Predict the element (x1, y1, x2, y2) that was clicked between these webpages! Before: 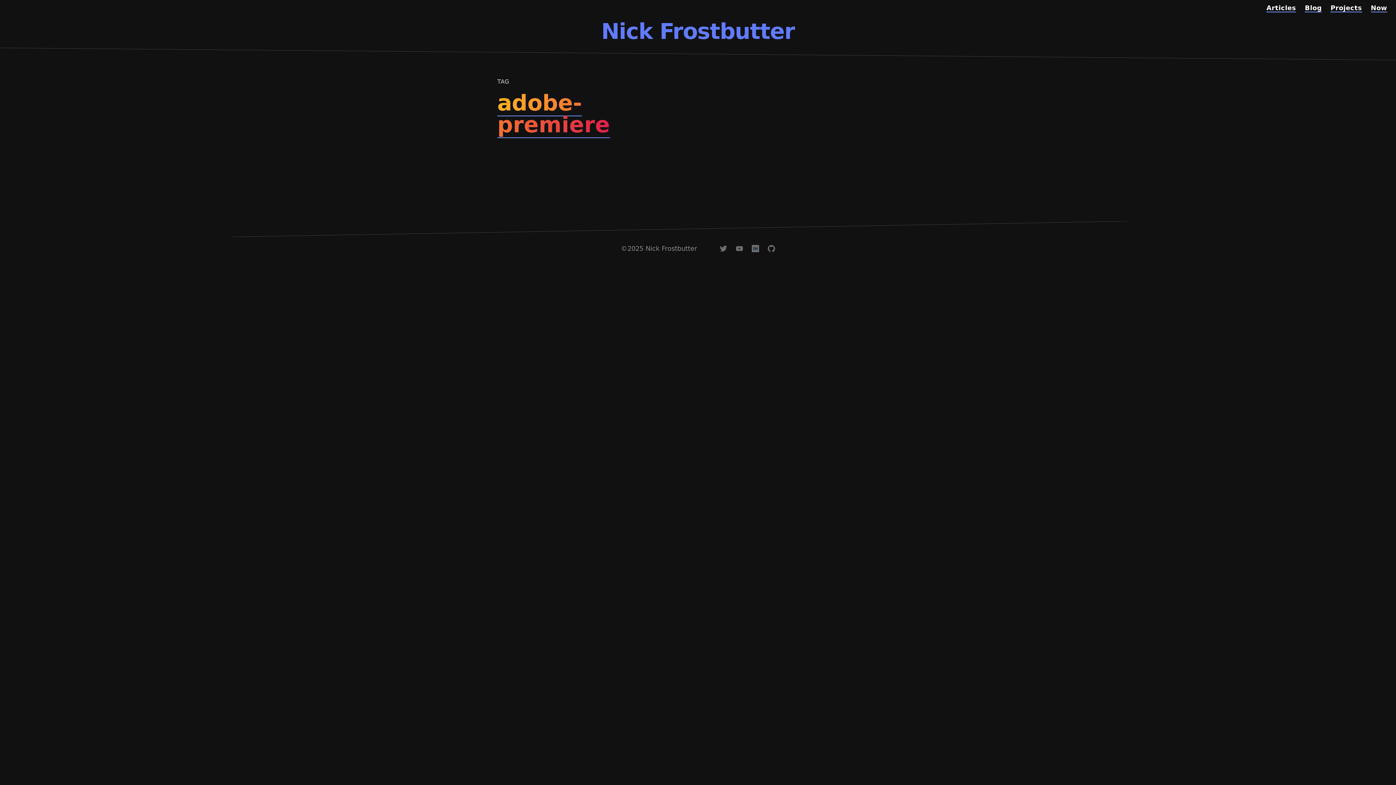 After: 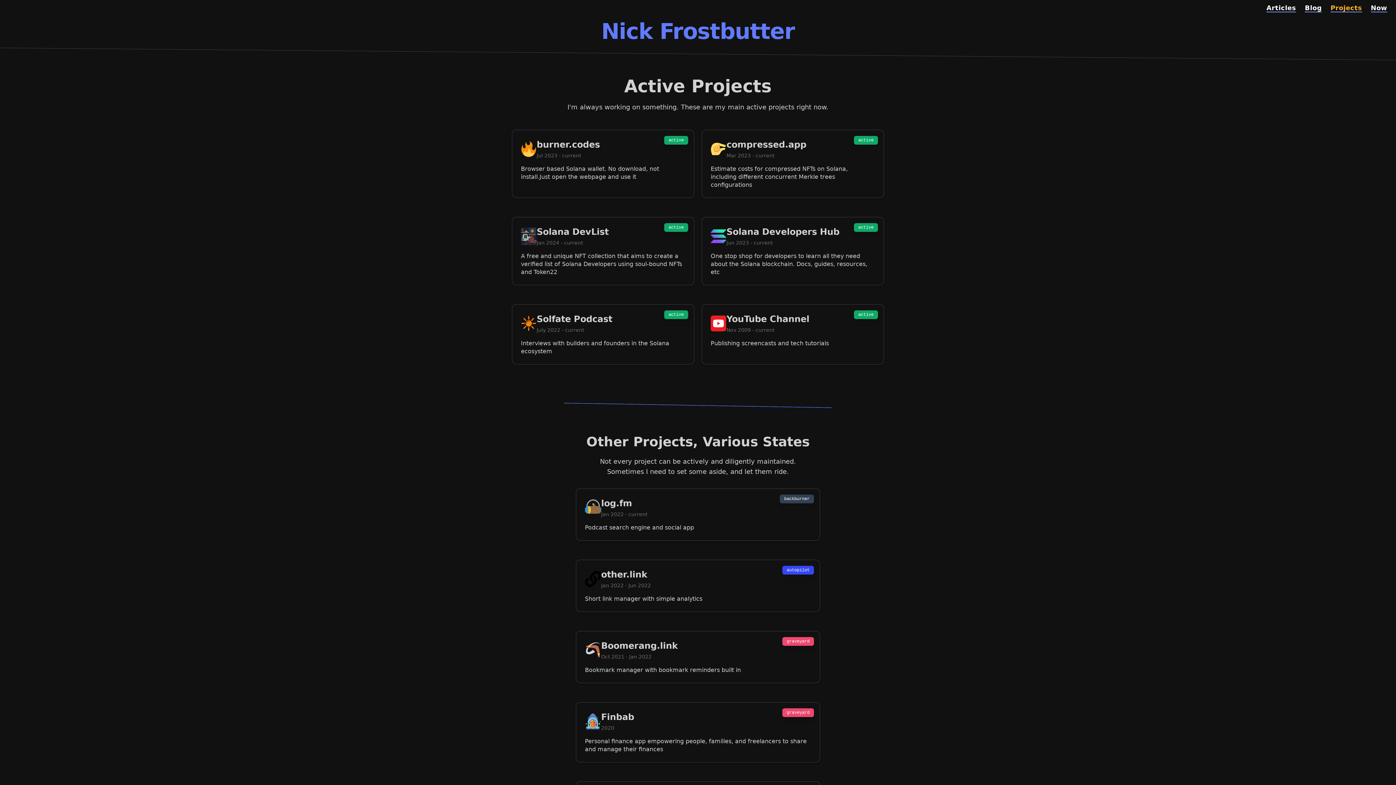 Action: bbox: (1330, 4, 1362, 11) label: Projects